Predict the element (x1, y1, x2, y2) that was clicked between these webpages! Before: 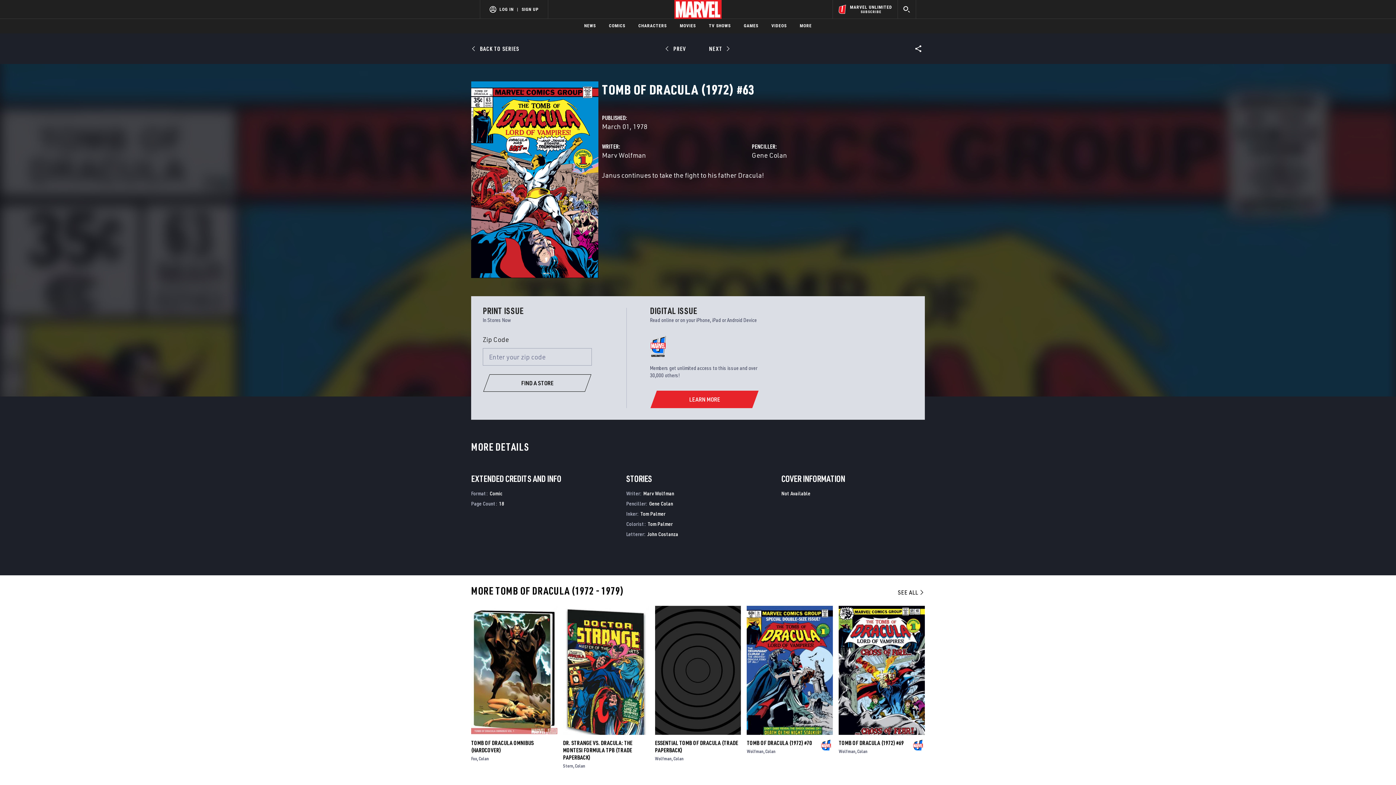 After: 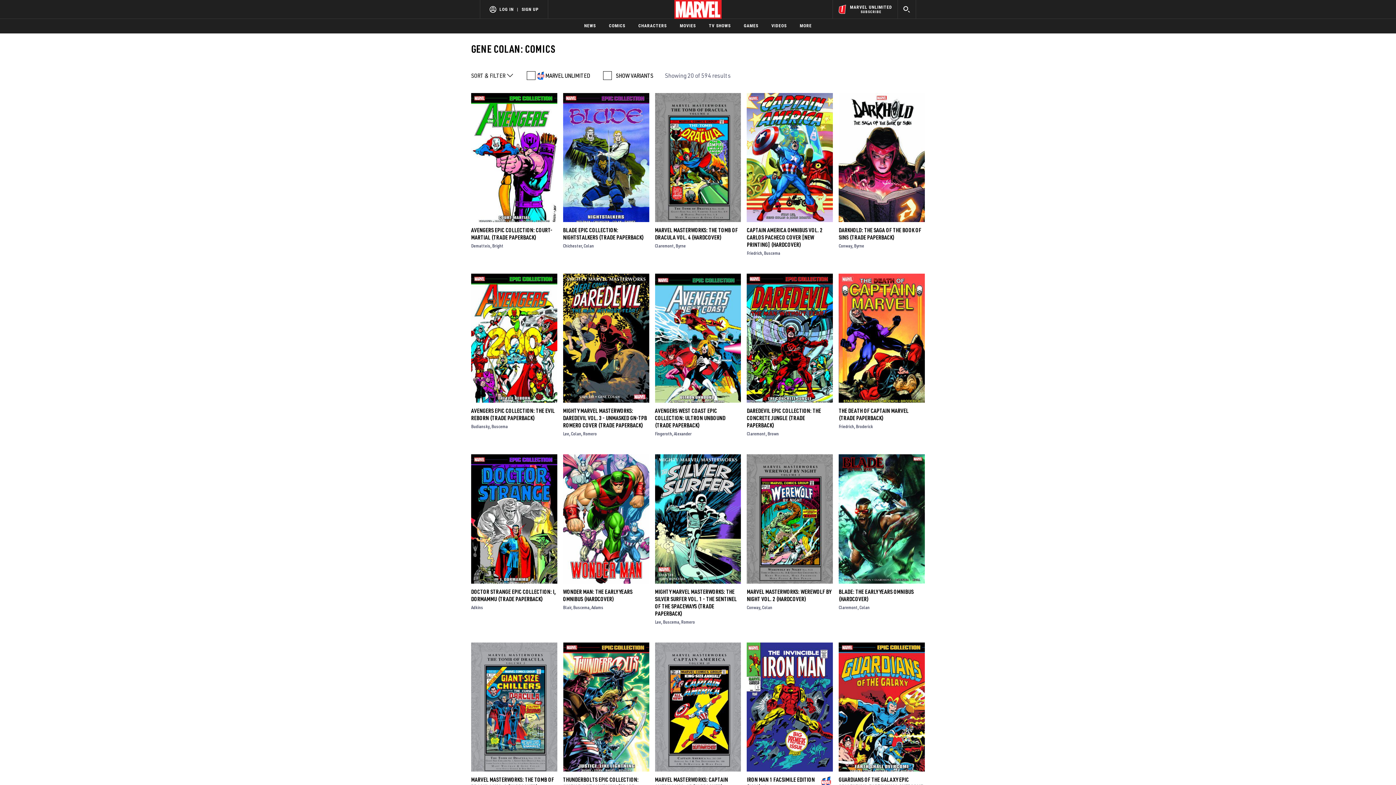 Action: bbox: (478, 781, 489, 787) label: Colan